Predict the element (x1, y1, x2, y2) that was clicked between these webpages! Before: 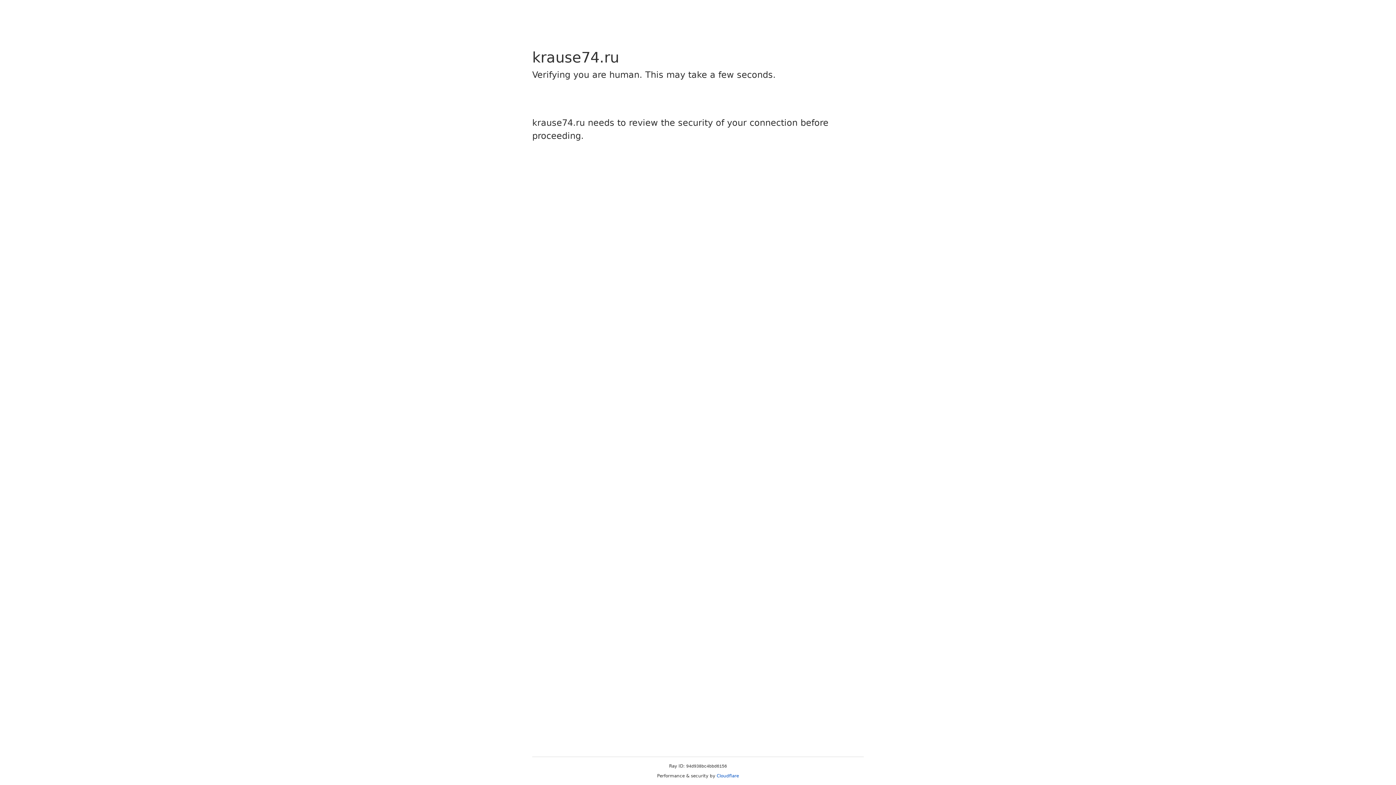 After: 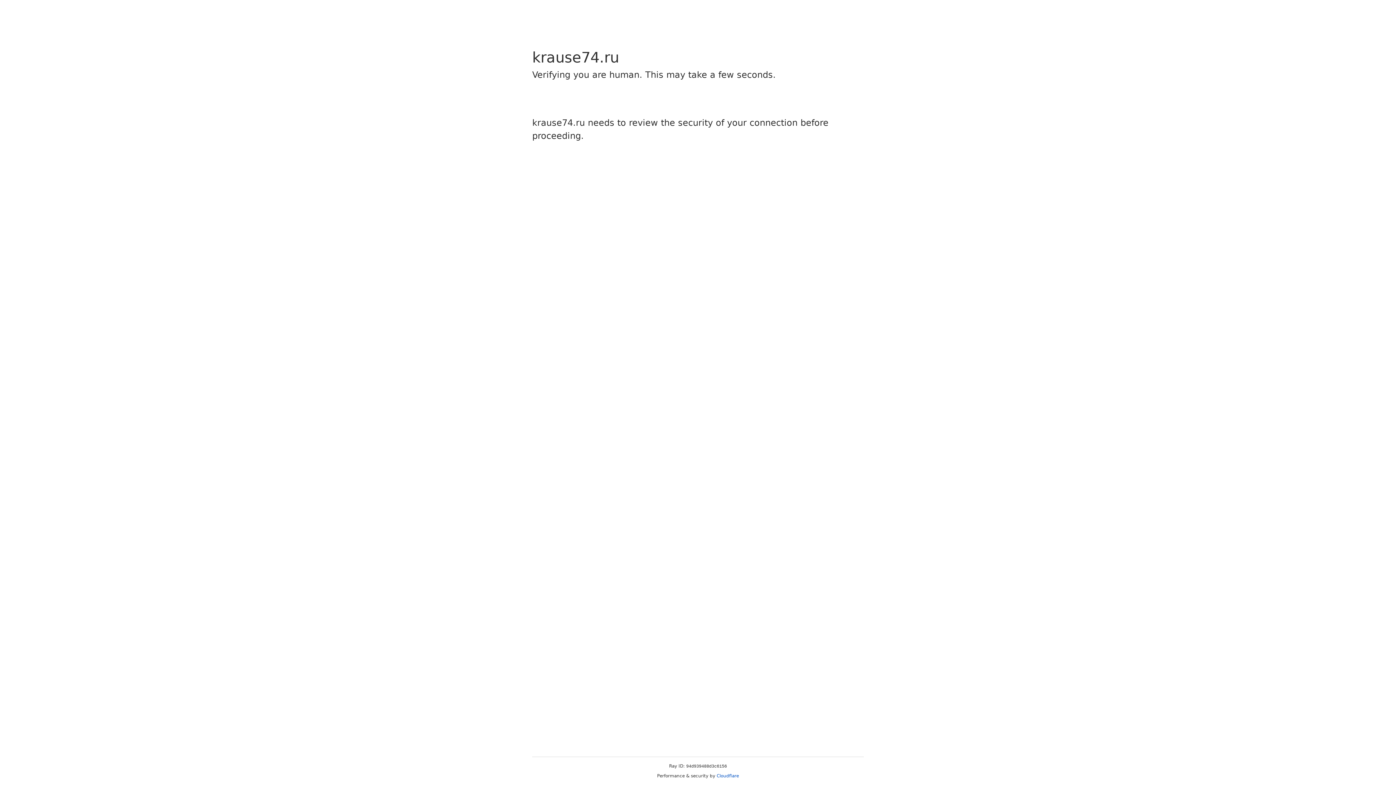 Action: bbox: (716, 773, 739, 778) label: Cloudflare